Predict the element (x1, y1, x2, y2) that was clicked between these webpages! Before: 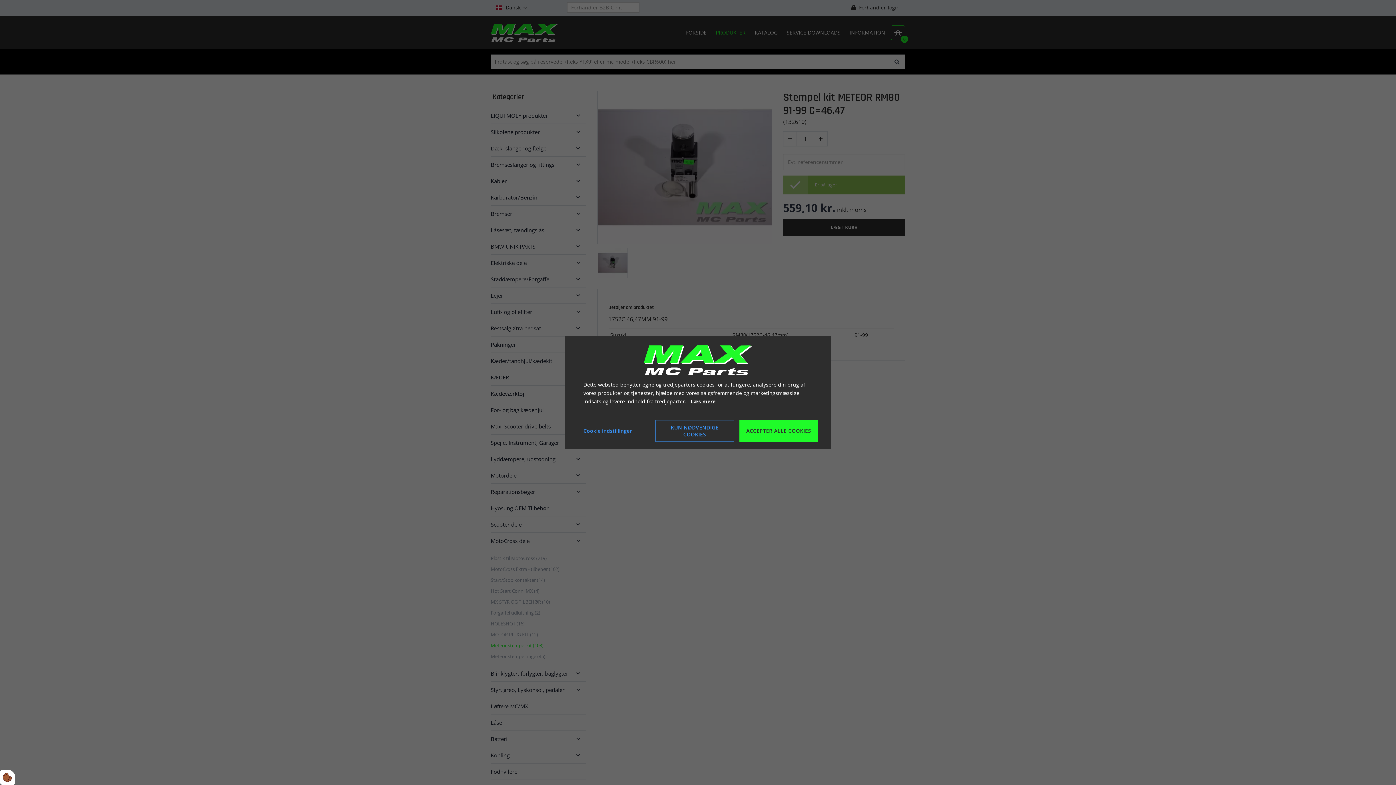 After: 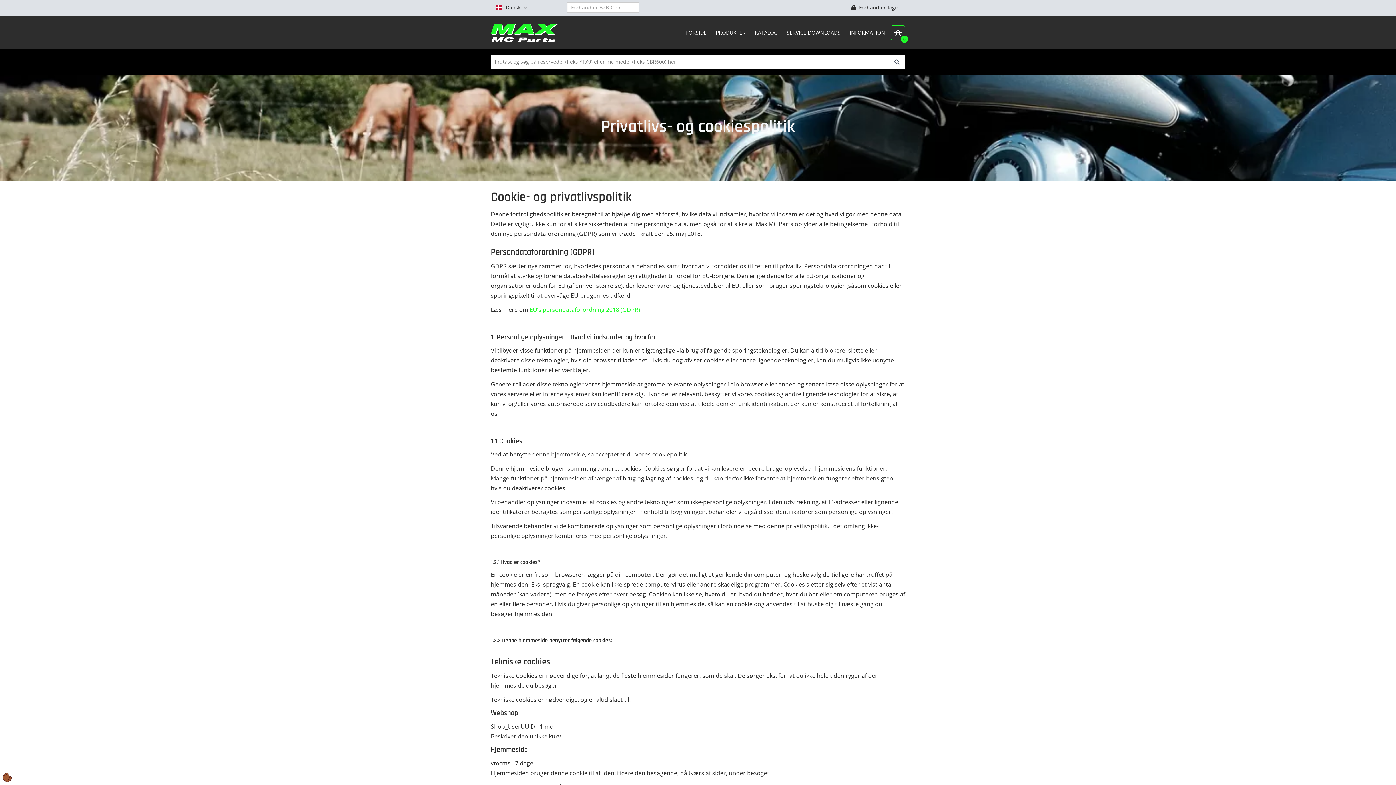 Action: label: Læs mere bbox: (690, 397, 715, 405)